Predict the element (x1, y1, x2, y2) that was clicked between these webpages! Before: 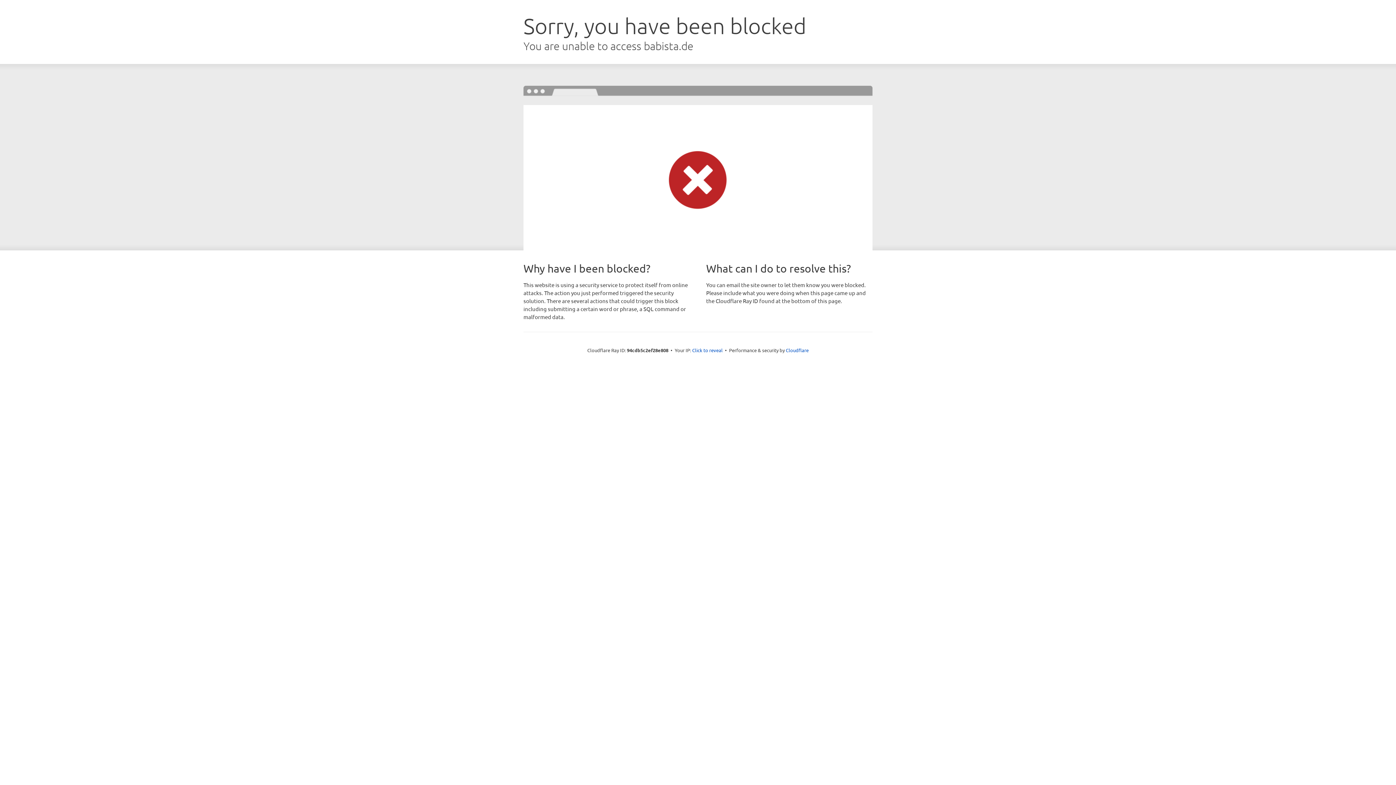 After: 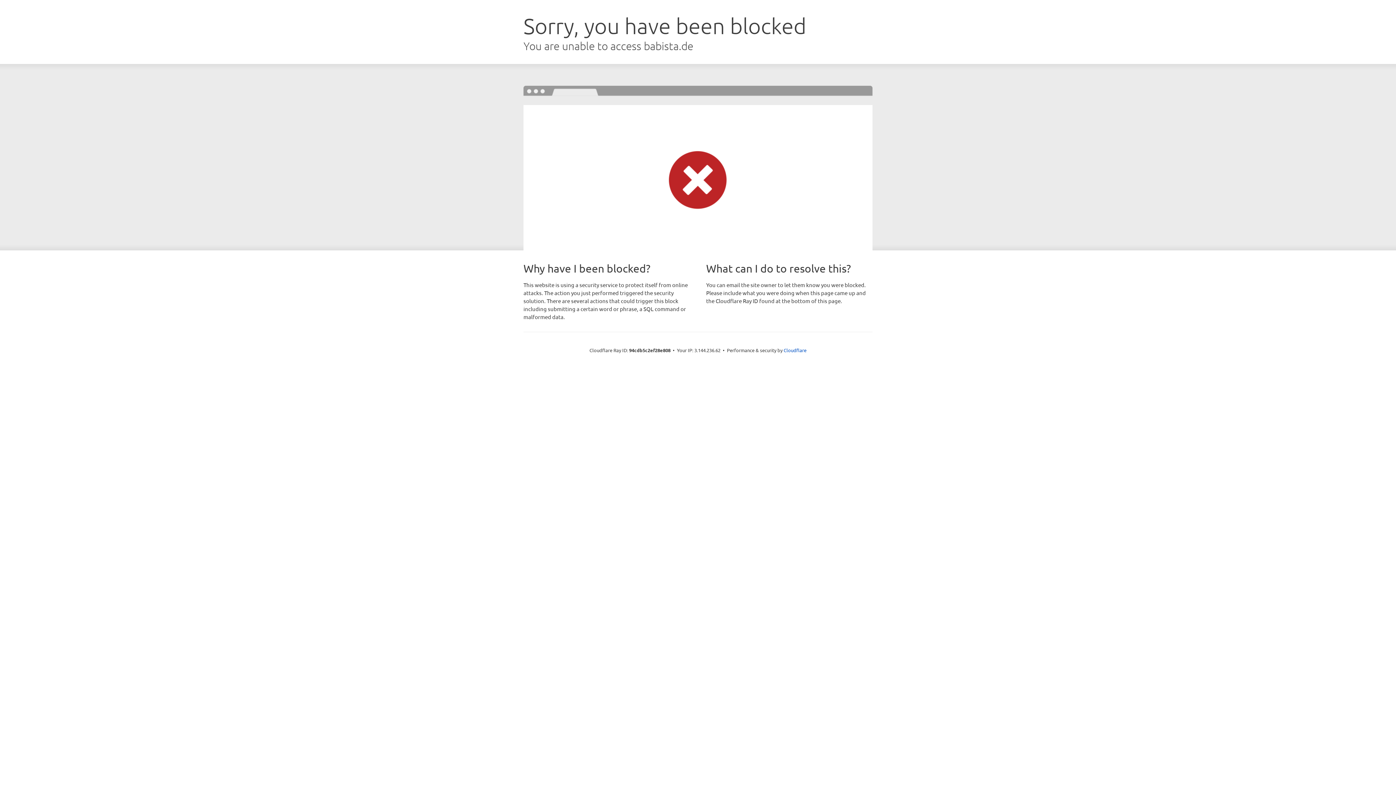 Action: bbox: (692, 346, 722, 353) label: Click to reveal